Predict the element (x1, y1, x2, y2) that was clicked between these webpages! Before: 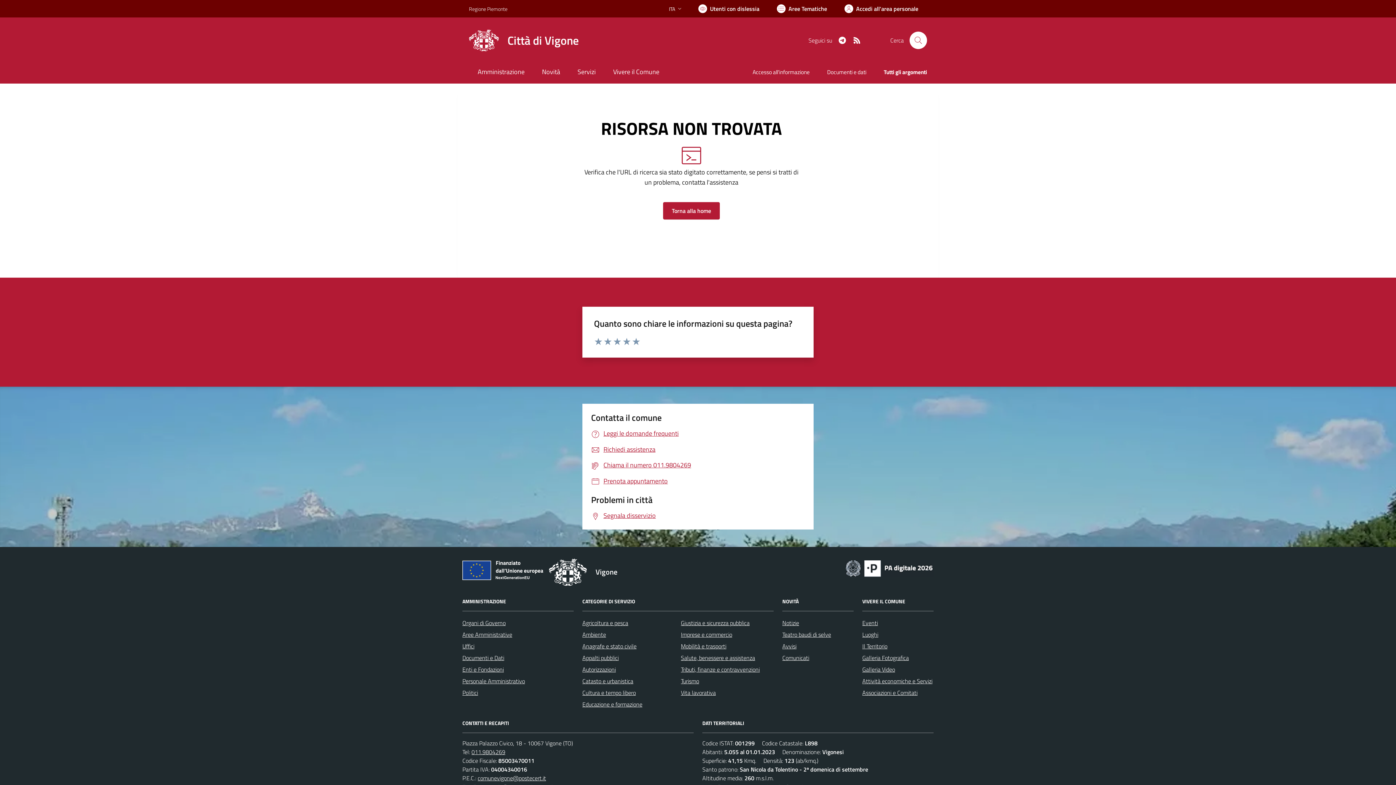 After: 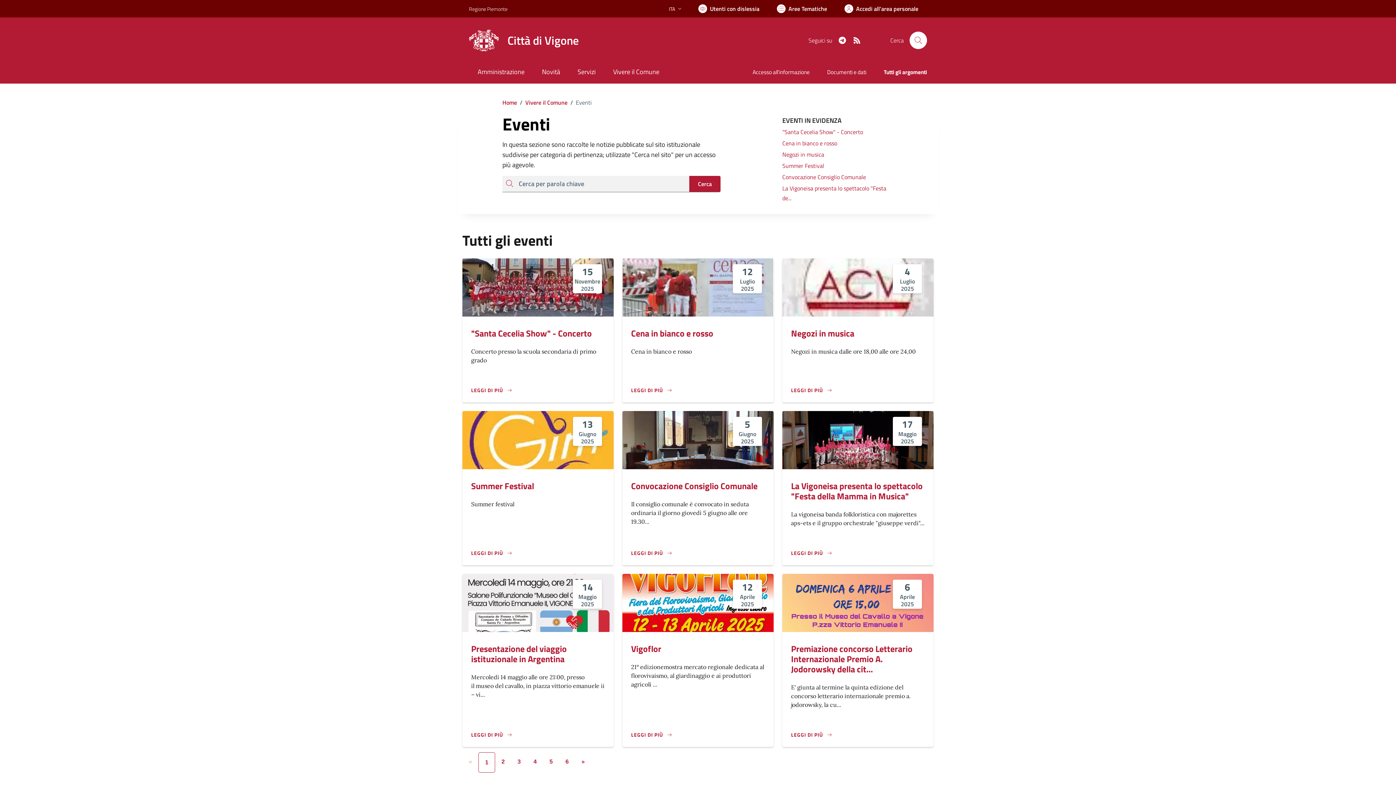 Action: label: Eventi bbox: (862, 618, 878, 627)